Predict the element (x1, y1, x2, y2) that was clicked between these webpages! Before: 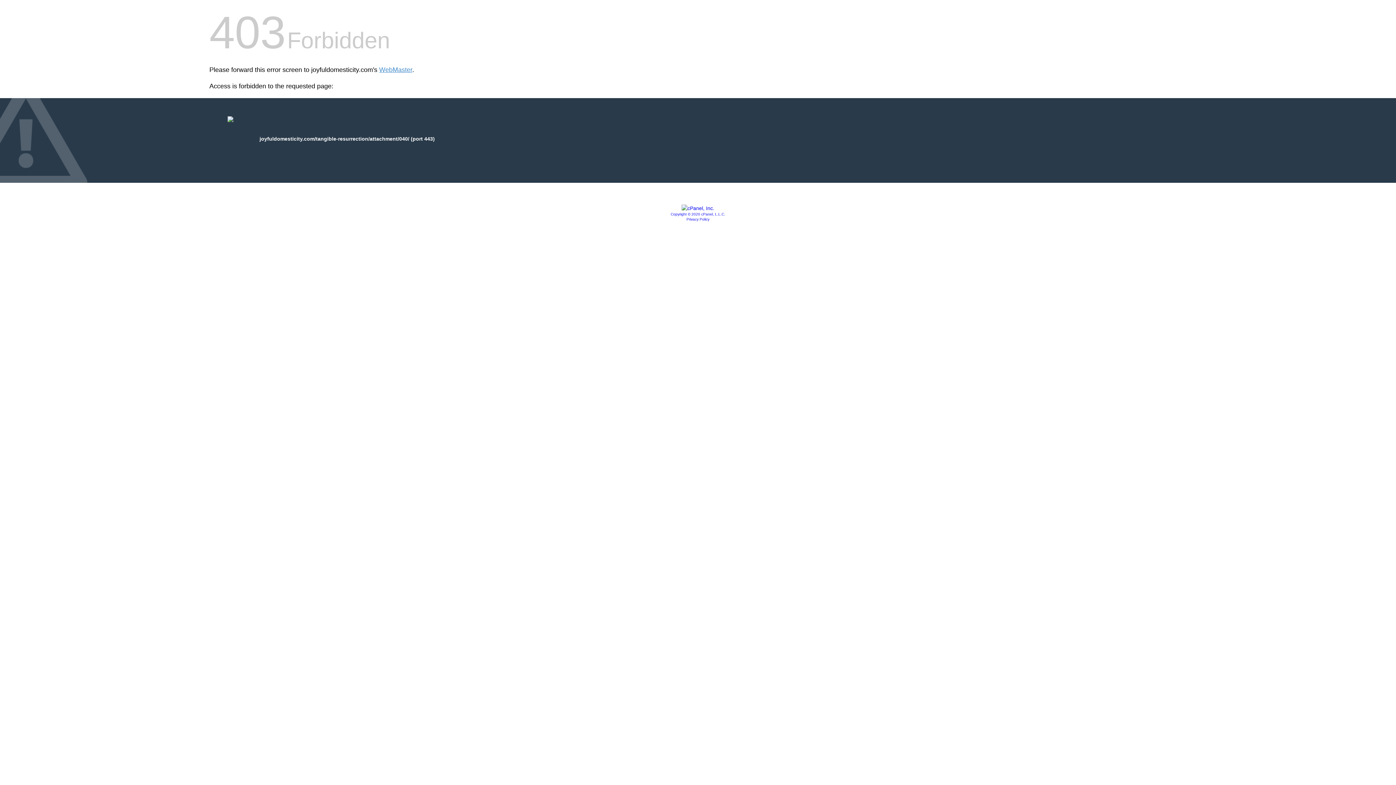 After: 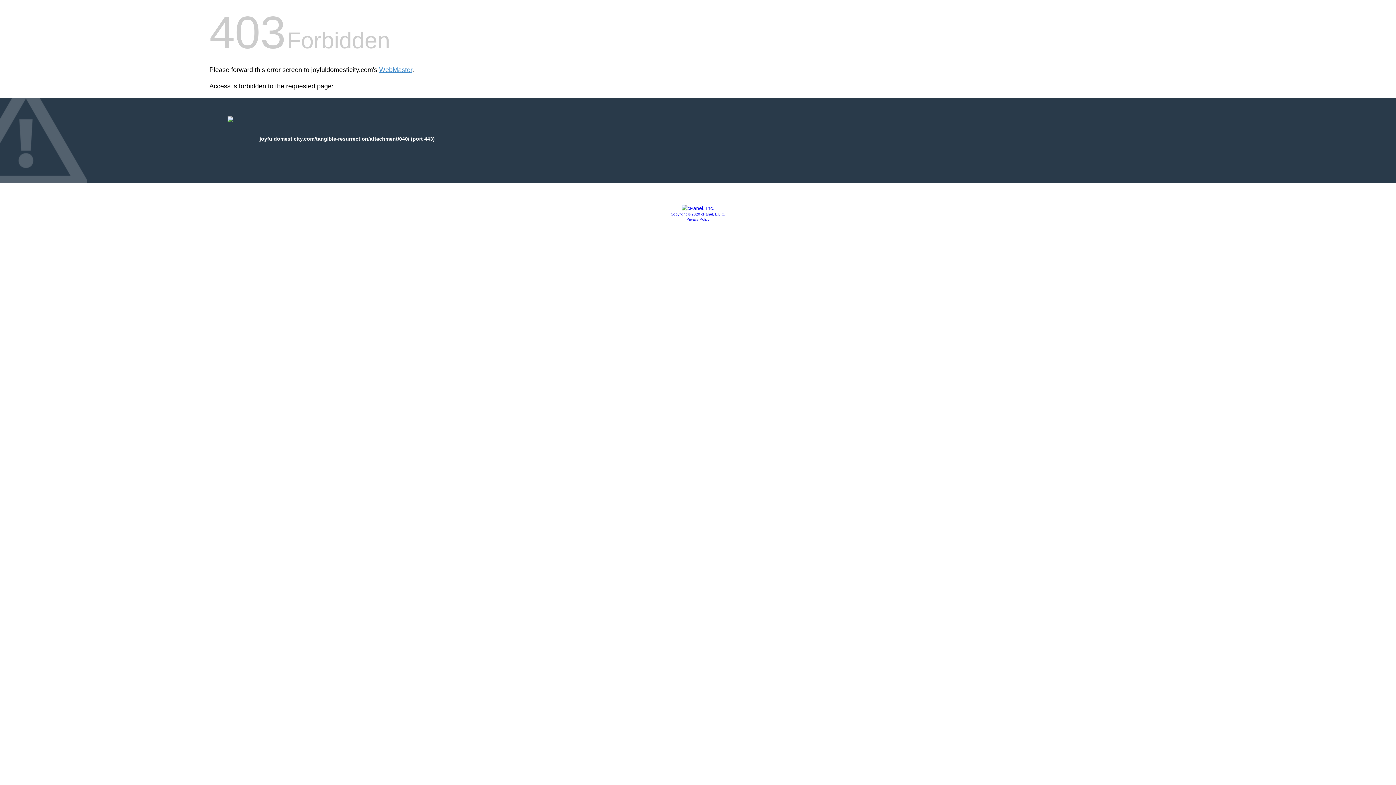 Action: bbox: (681, 205, 714, 211)